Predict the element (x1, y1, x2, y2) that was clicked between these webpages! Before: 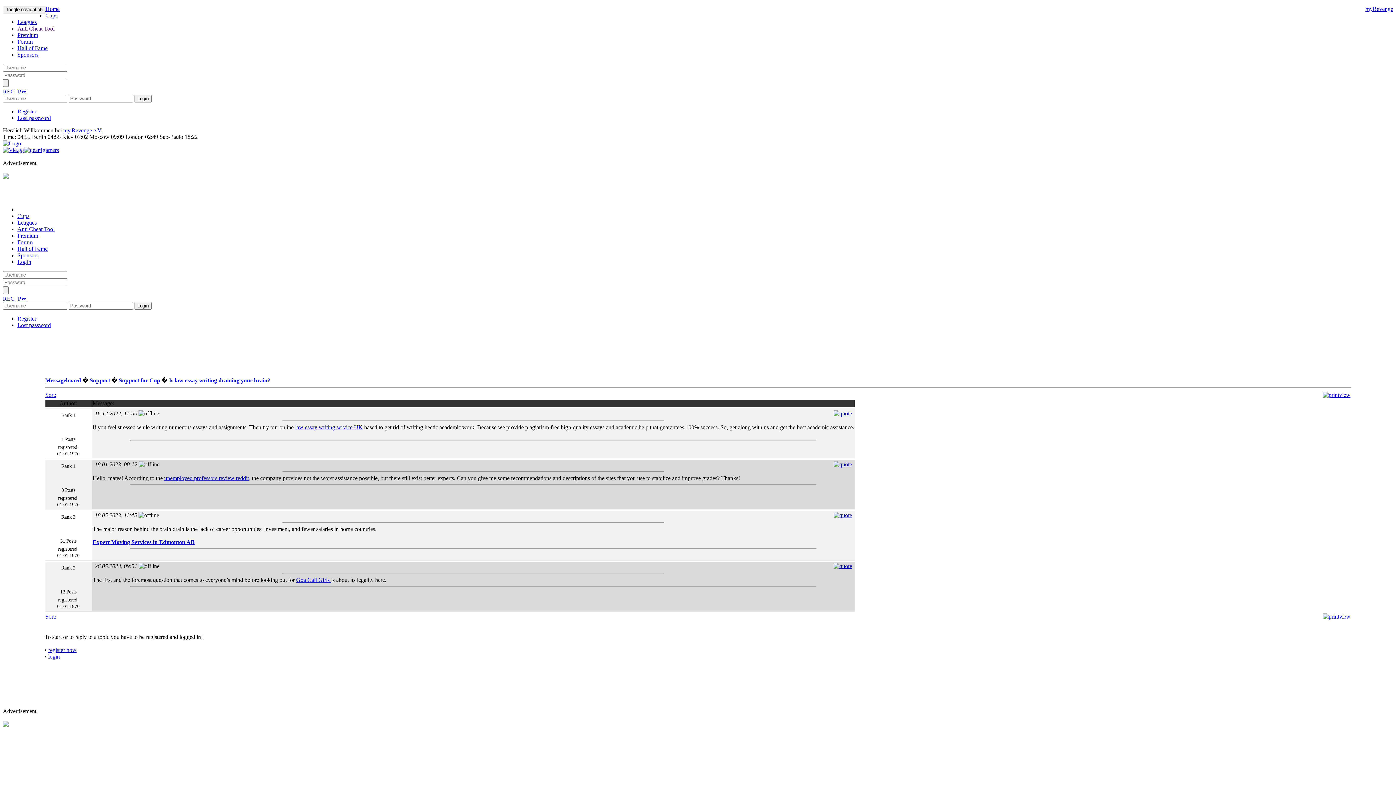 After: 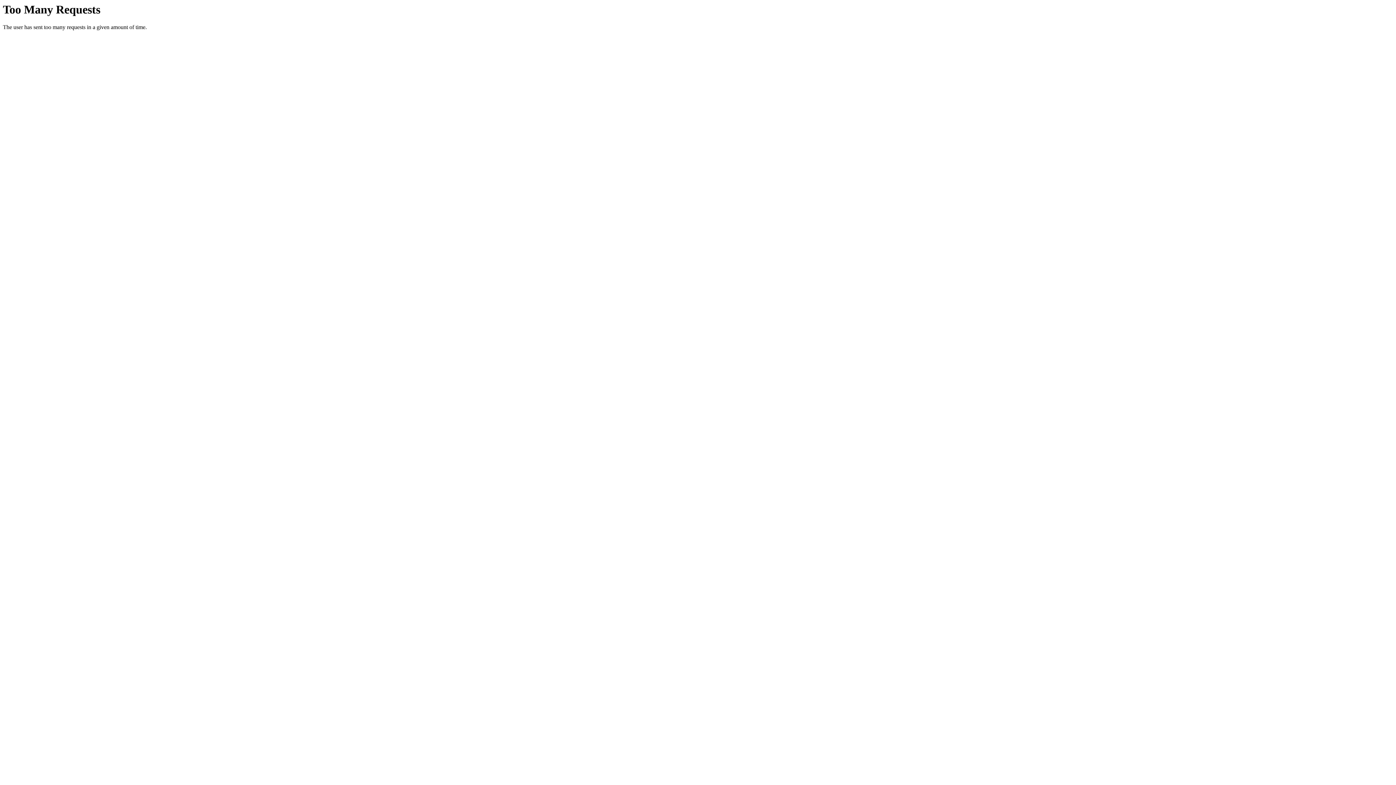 Action: bbox: (833, 563, 852, 569)